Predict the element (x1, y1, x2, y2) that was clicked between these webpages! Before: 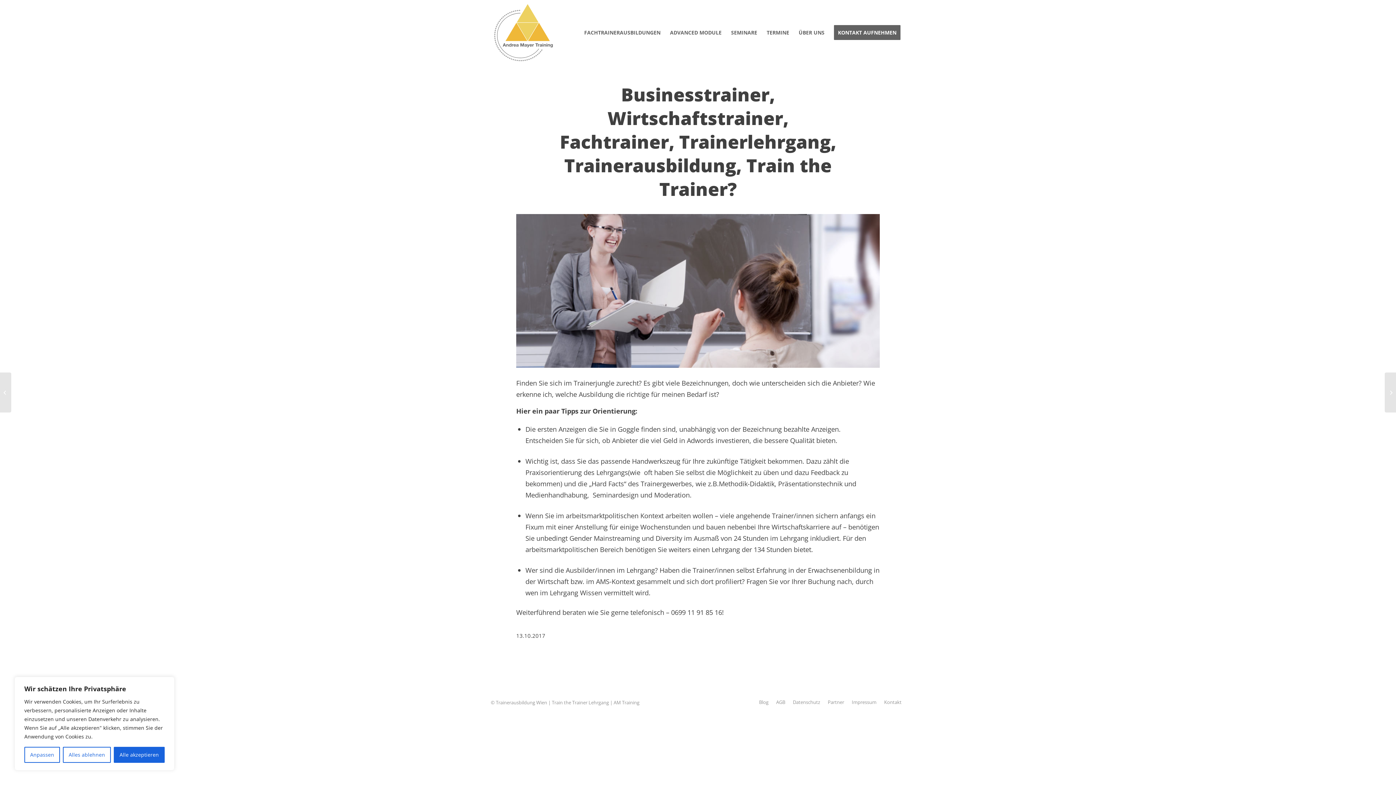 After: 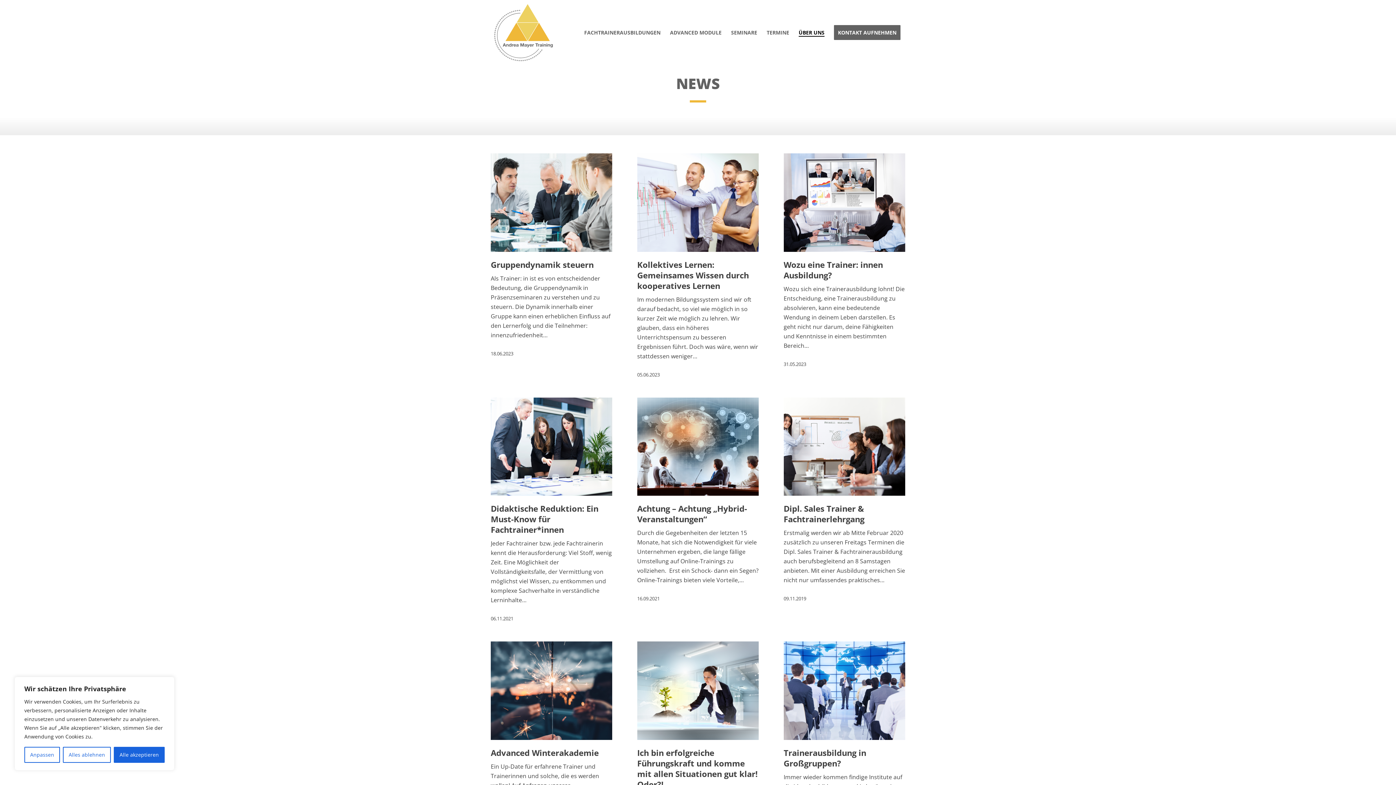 Action: bbox: (759, 700, 768, 705) label: Blog